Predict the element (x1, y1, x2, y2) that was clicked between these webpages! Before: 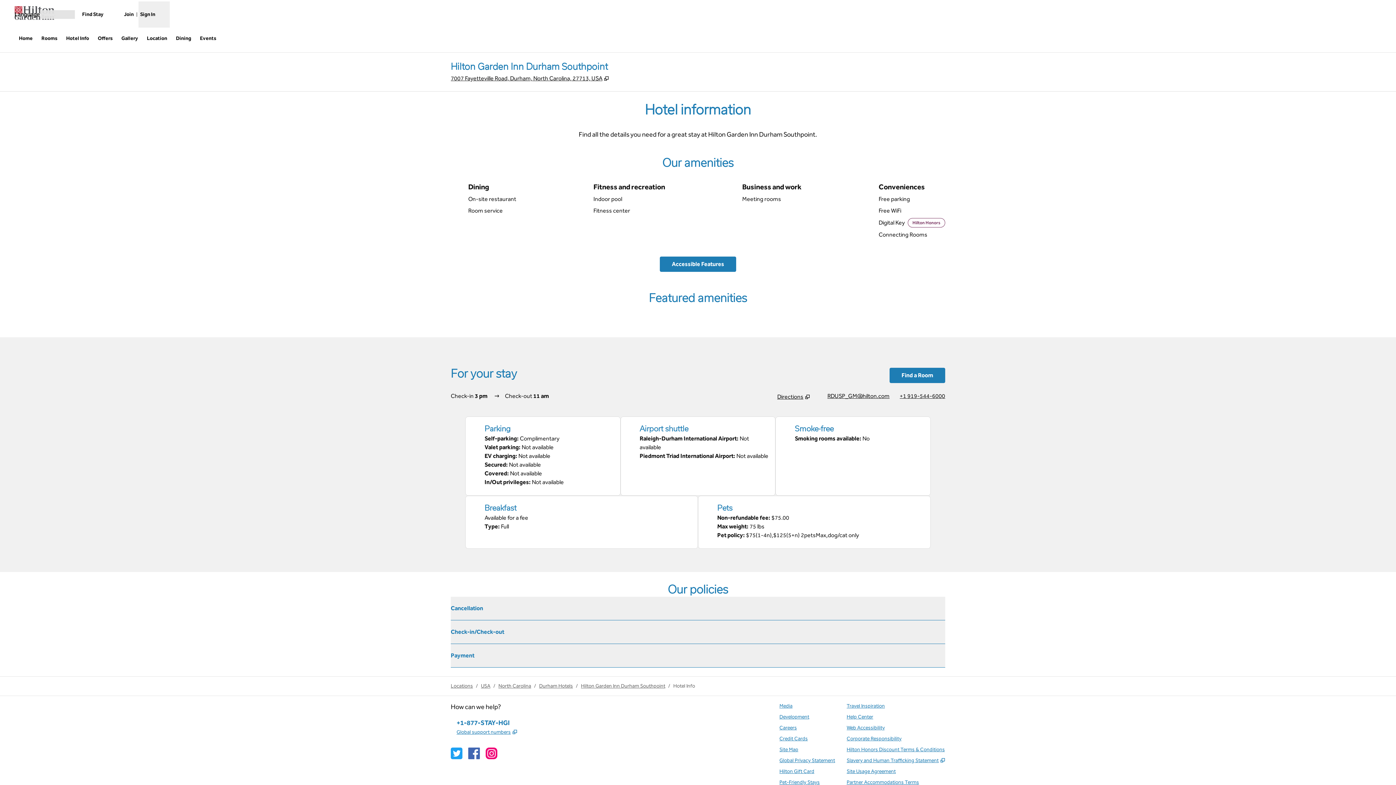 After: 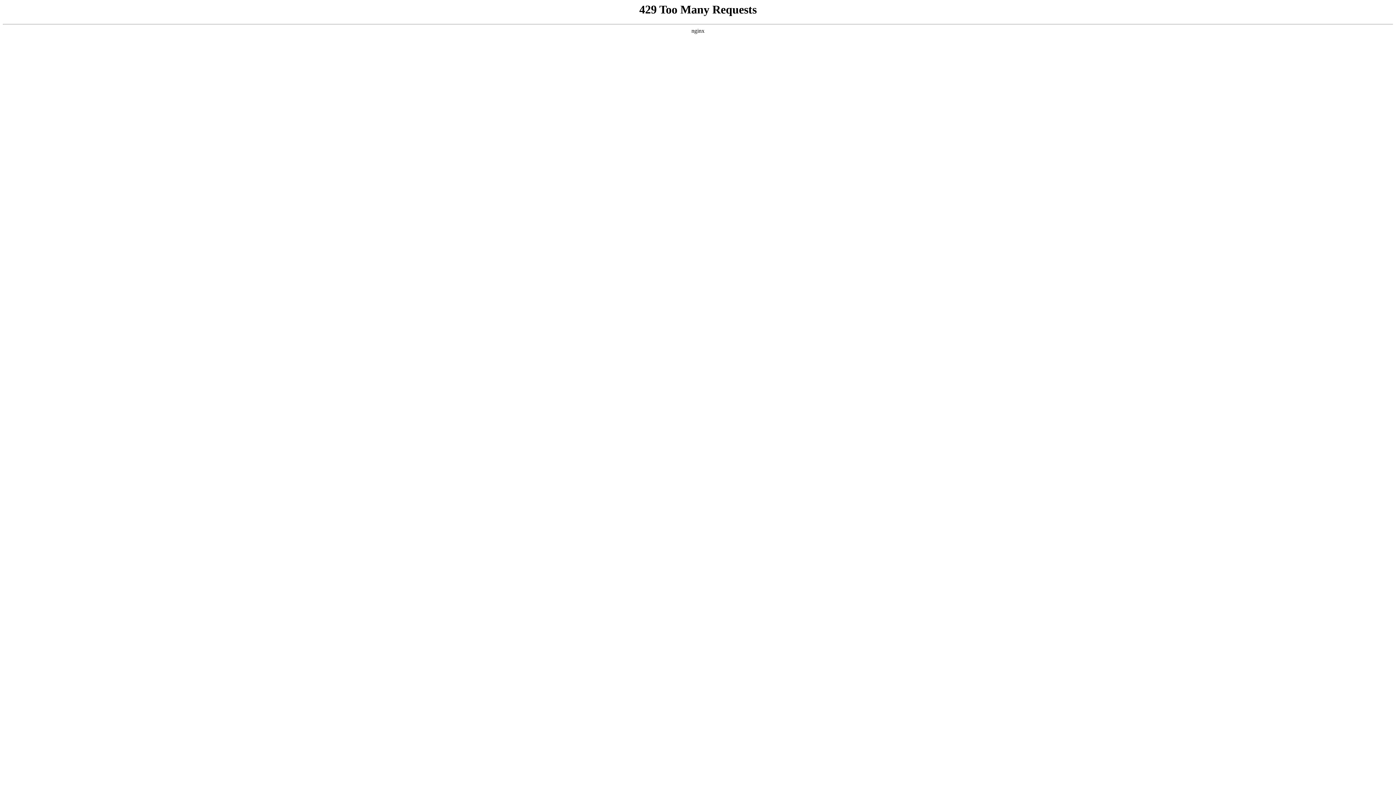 Action: label: Corporate Responsibility bbox: (846, 734, 901, 742)